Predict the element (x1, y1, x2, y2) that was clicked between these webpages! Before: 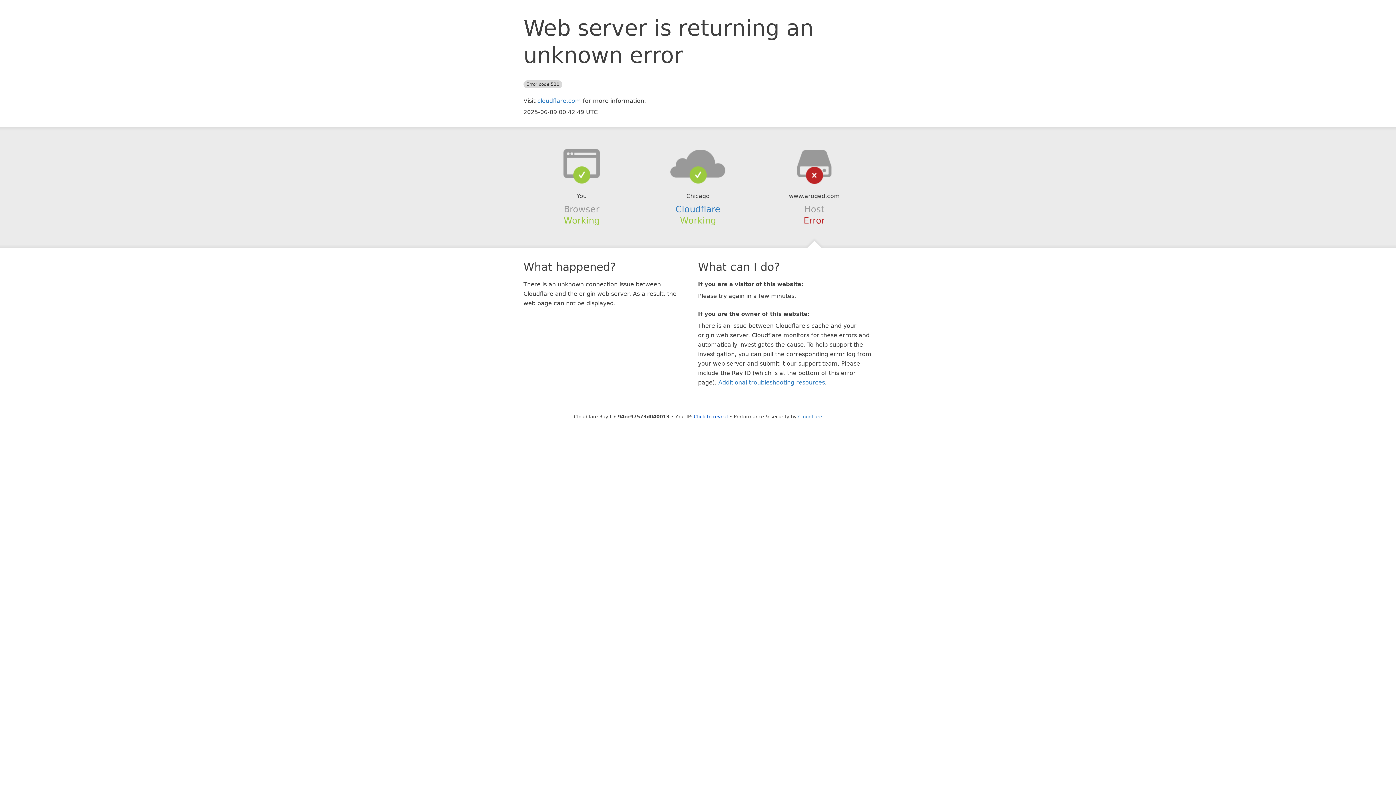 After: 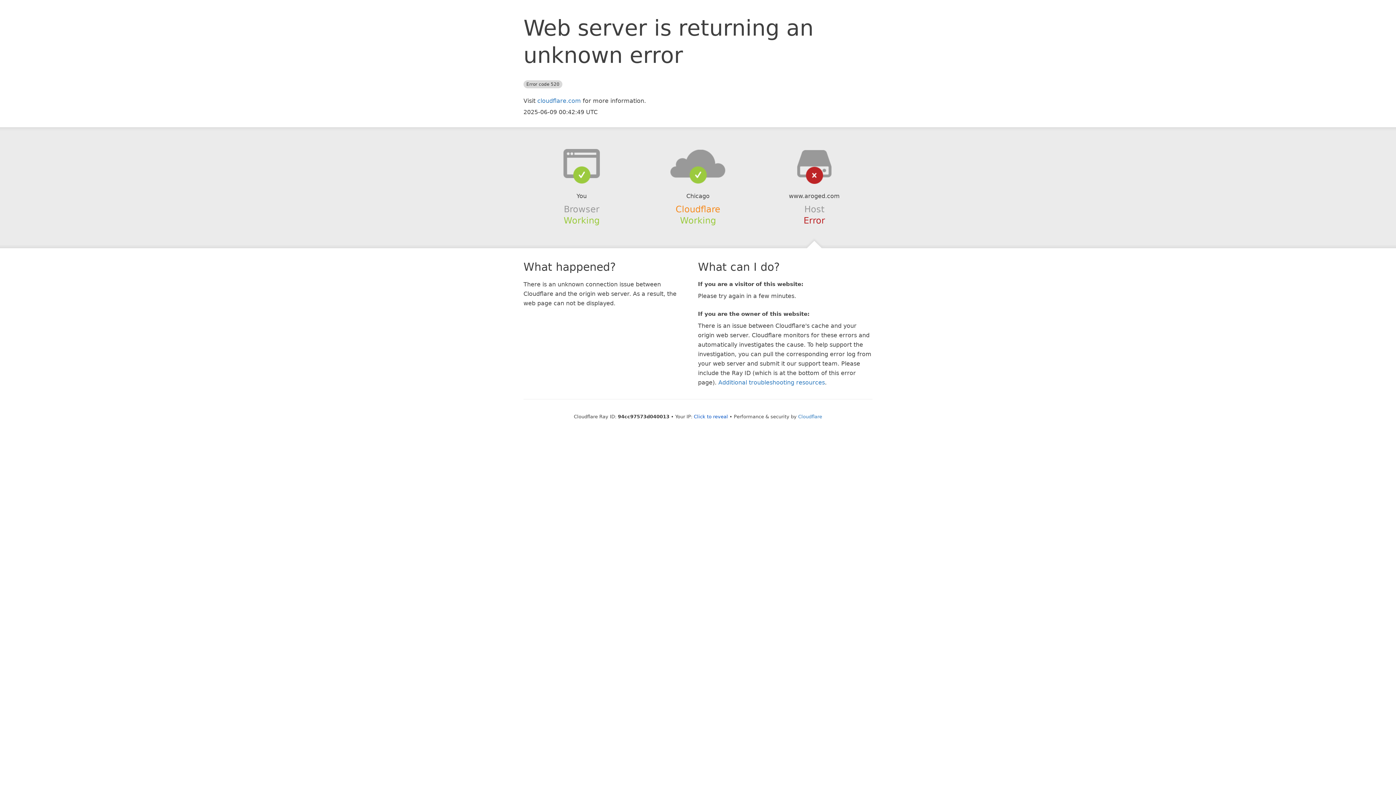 Action: label: Cloudflare bbox: (675, 204, 720, 214)